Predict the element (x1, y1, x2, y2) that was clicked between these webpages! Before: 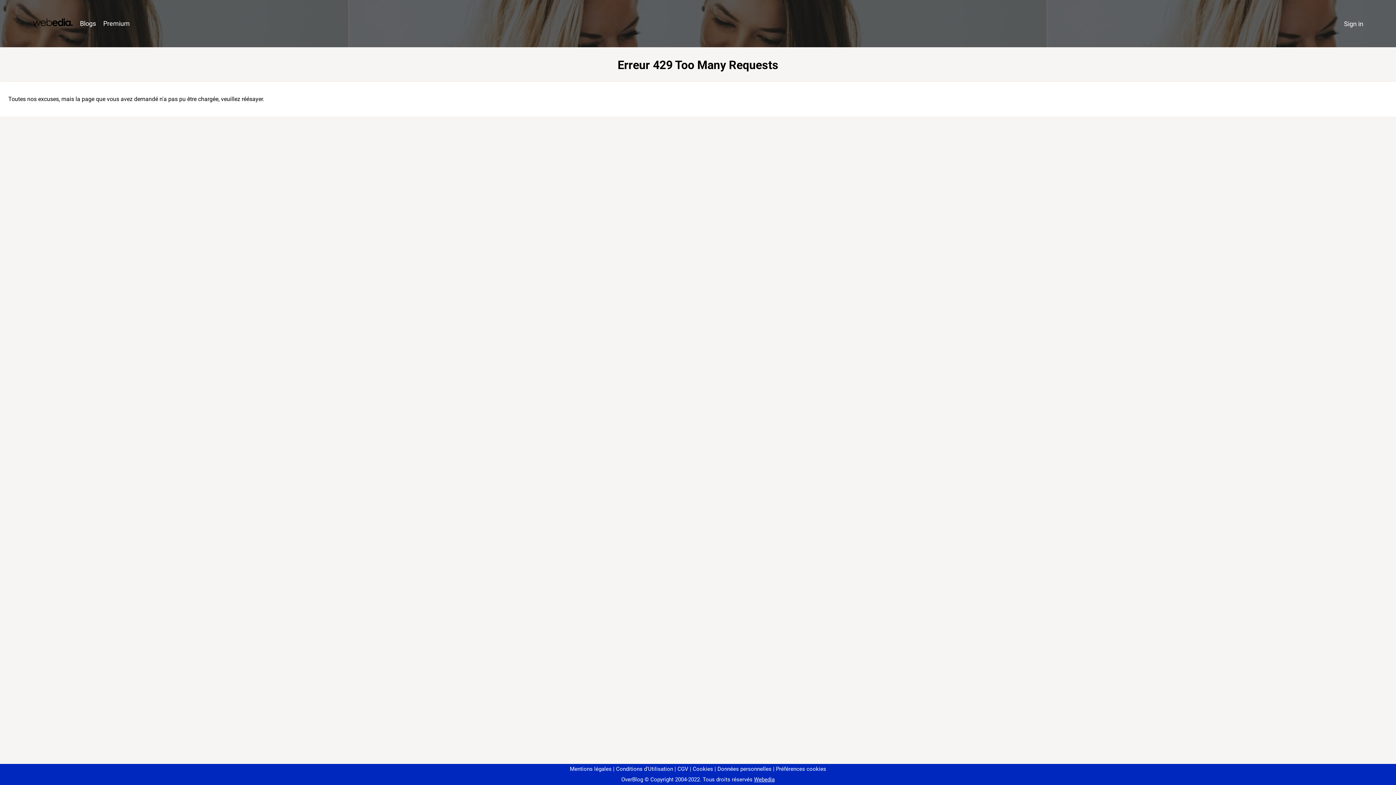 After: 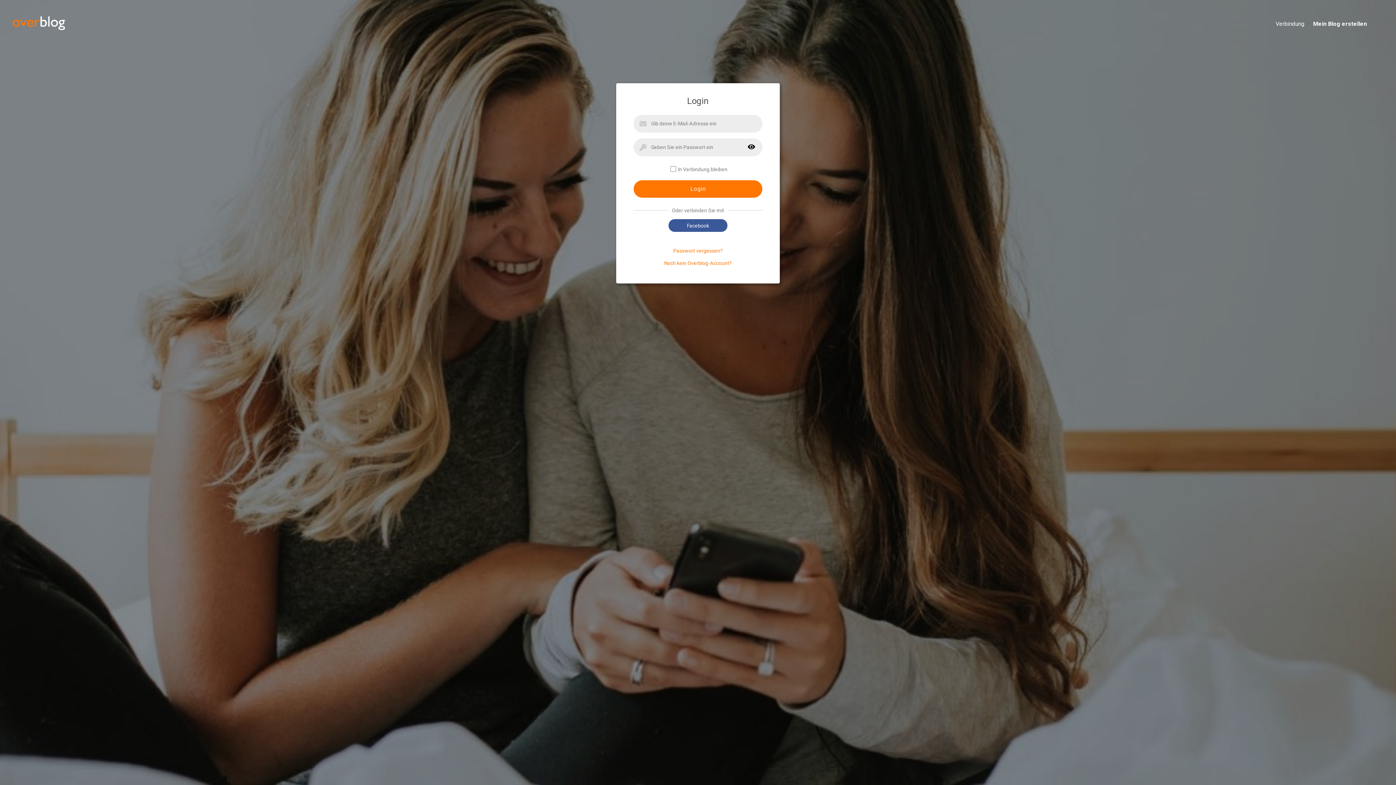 Action: bbox: (1340, 16, 1367, 31) label: Sign in